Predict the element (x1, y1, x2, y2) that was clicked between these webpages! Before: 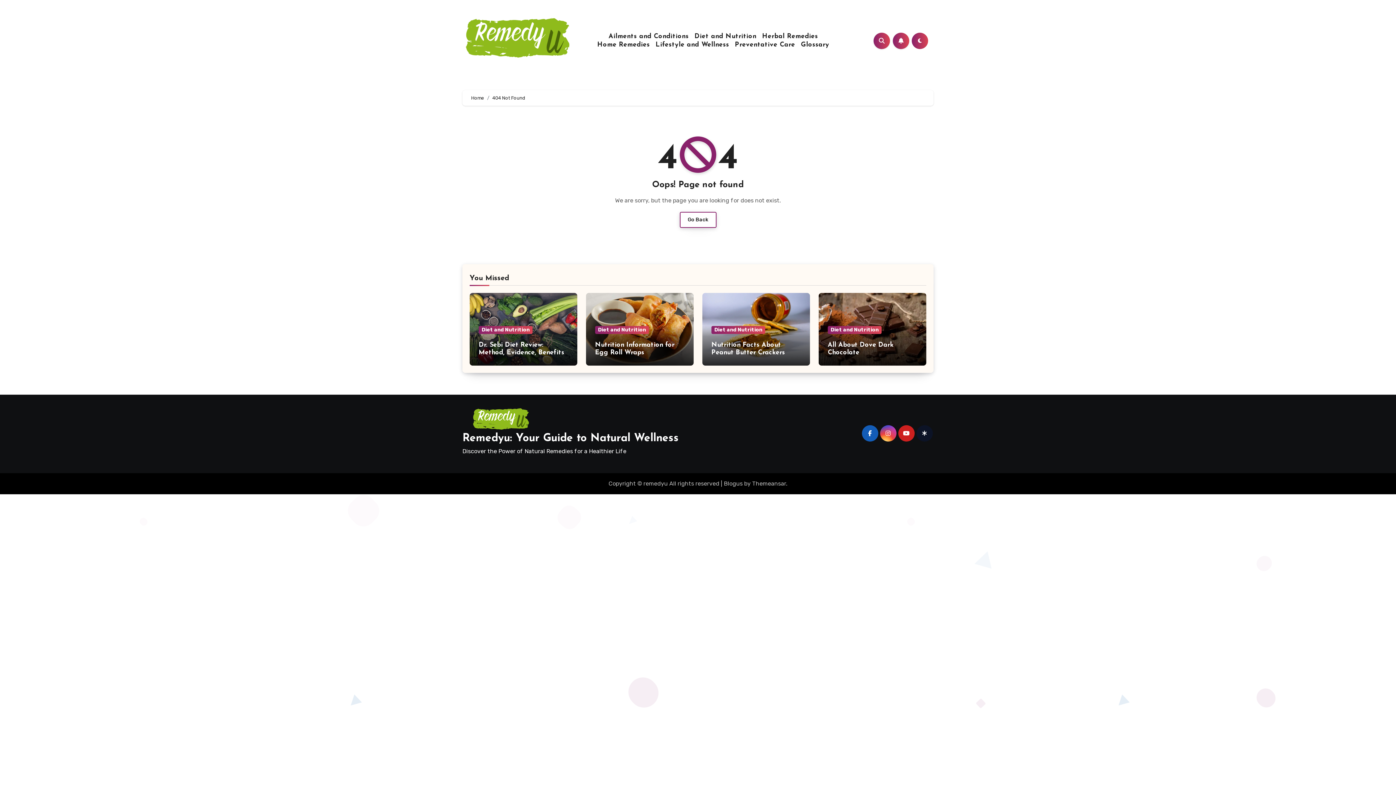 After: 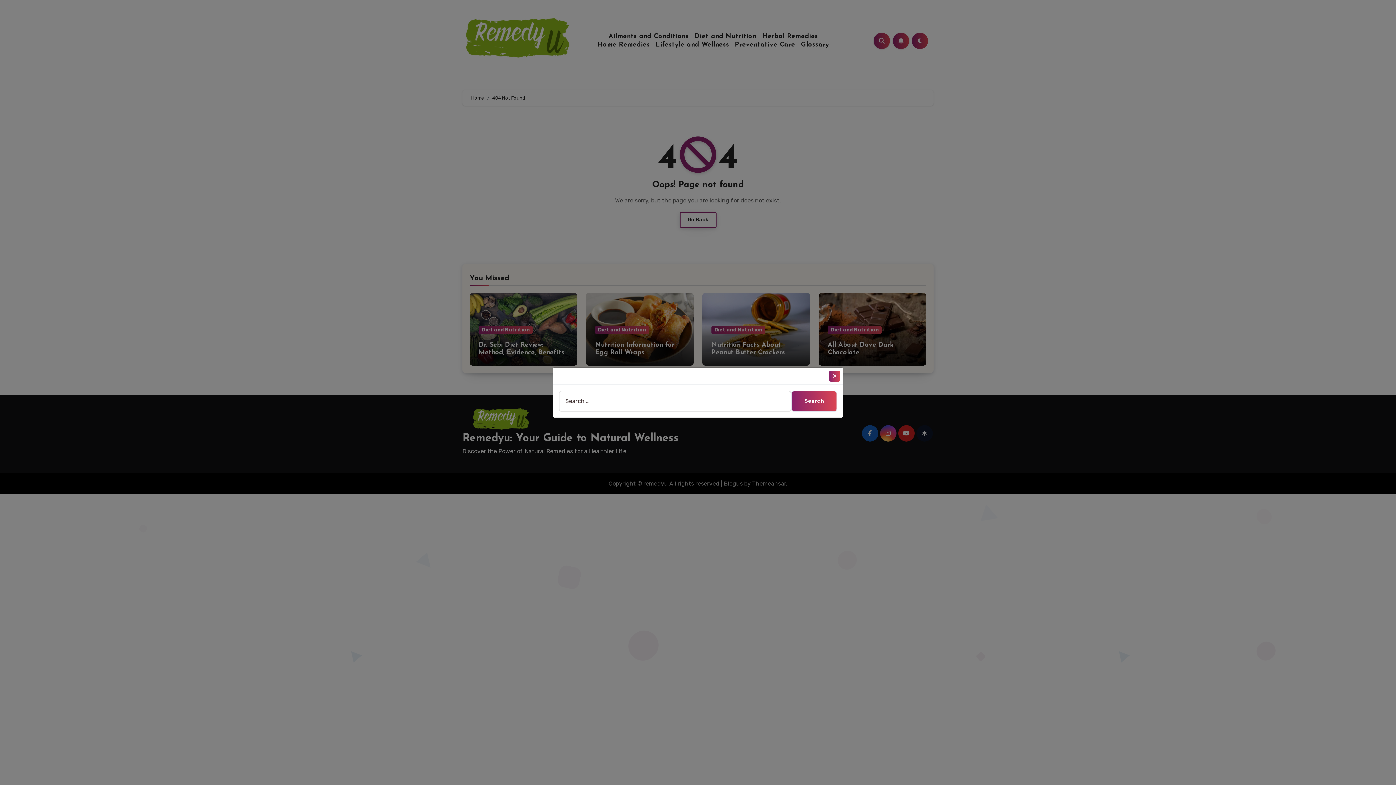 Action: bbox: (873, 32, 890, 48)